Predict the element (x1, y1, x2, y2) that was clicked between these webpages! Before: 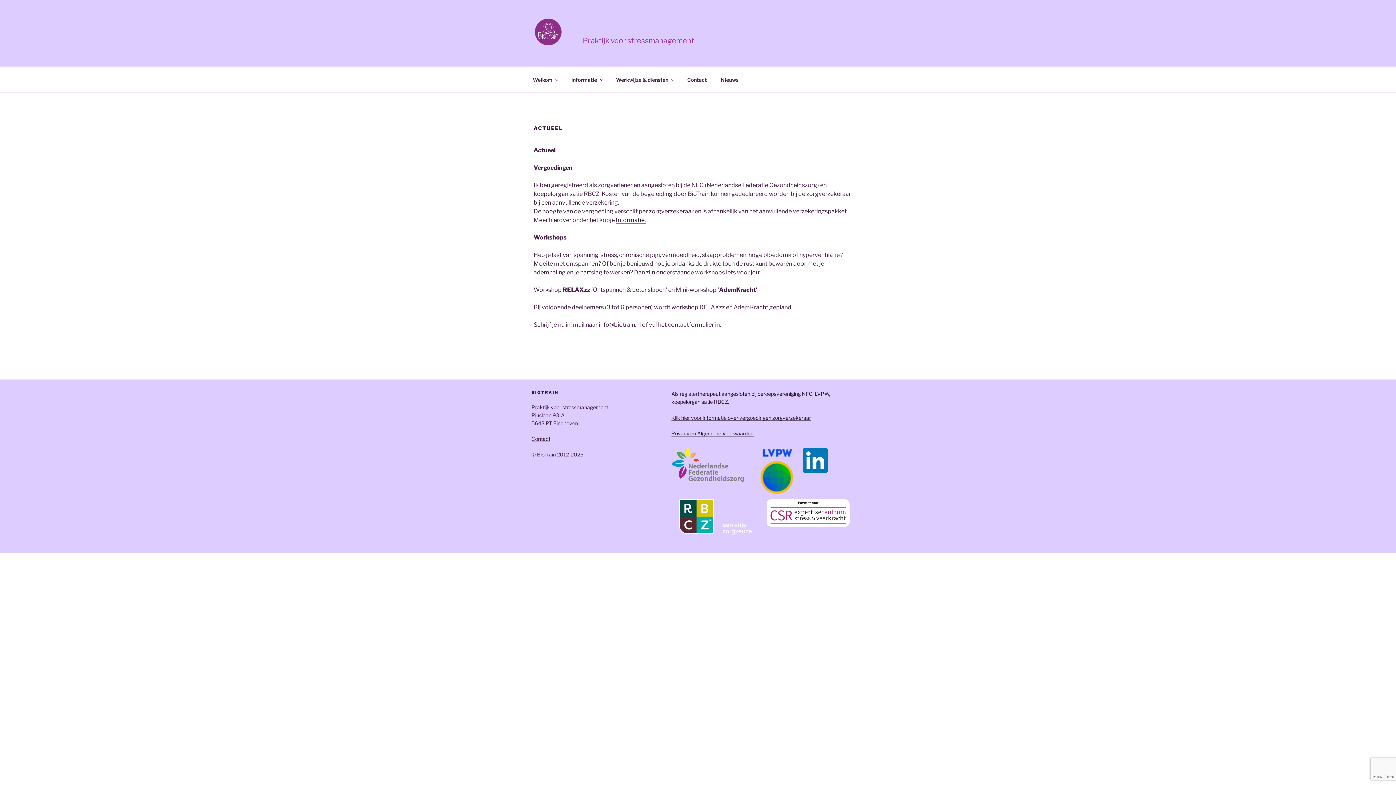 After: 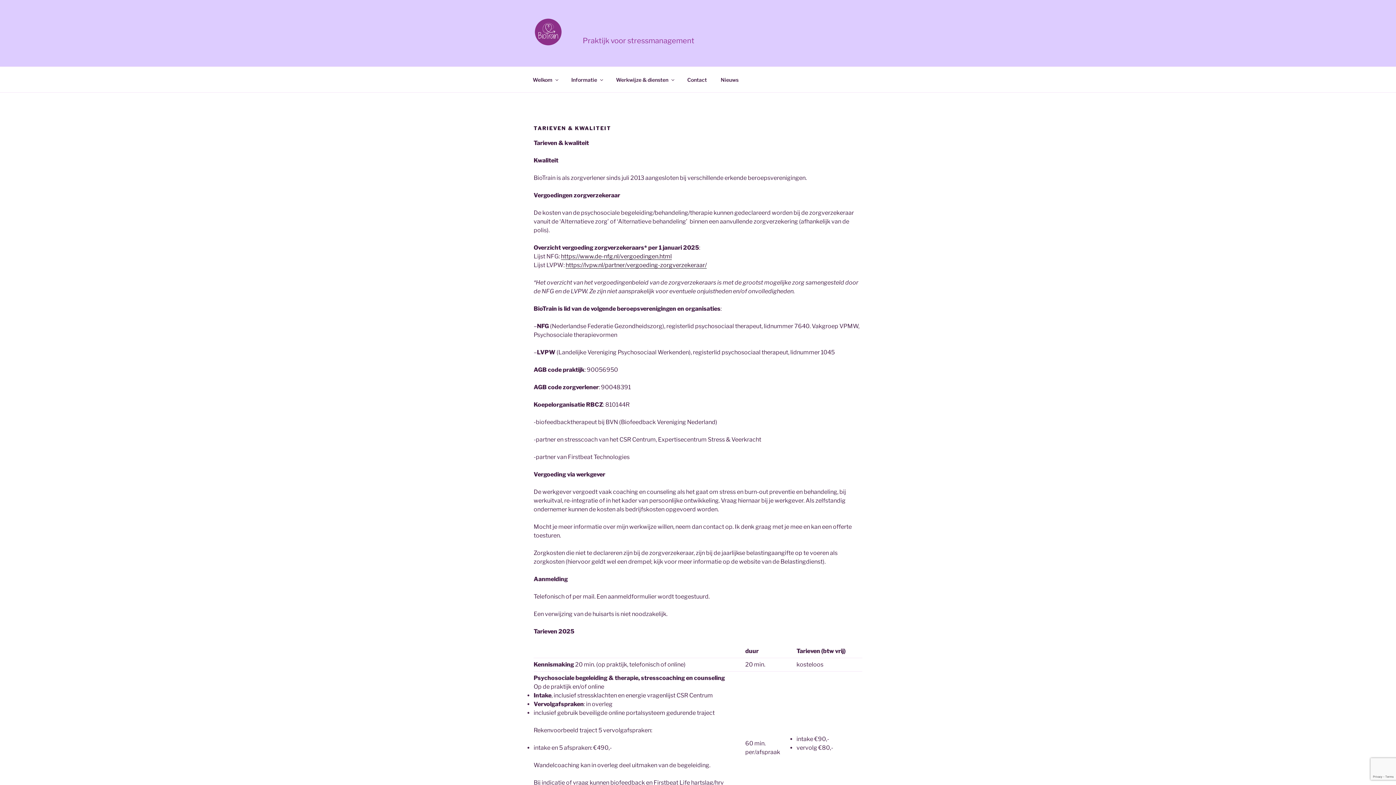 Action: bbox: (671, 414, 811, 420) label: Klik hier voor informatie over vergoedingen zorgverzekeraar